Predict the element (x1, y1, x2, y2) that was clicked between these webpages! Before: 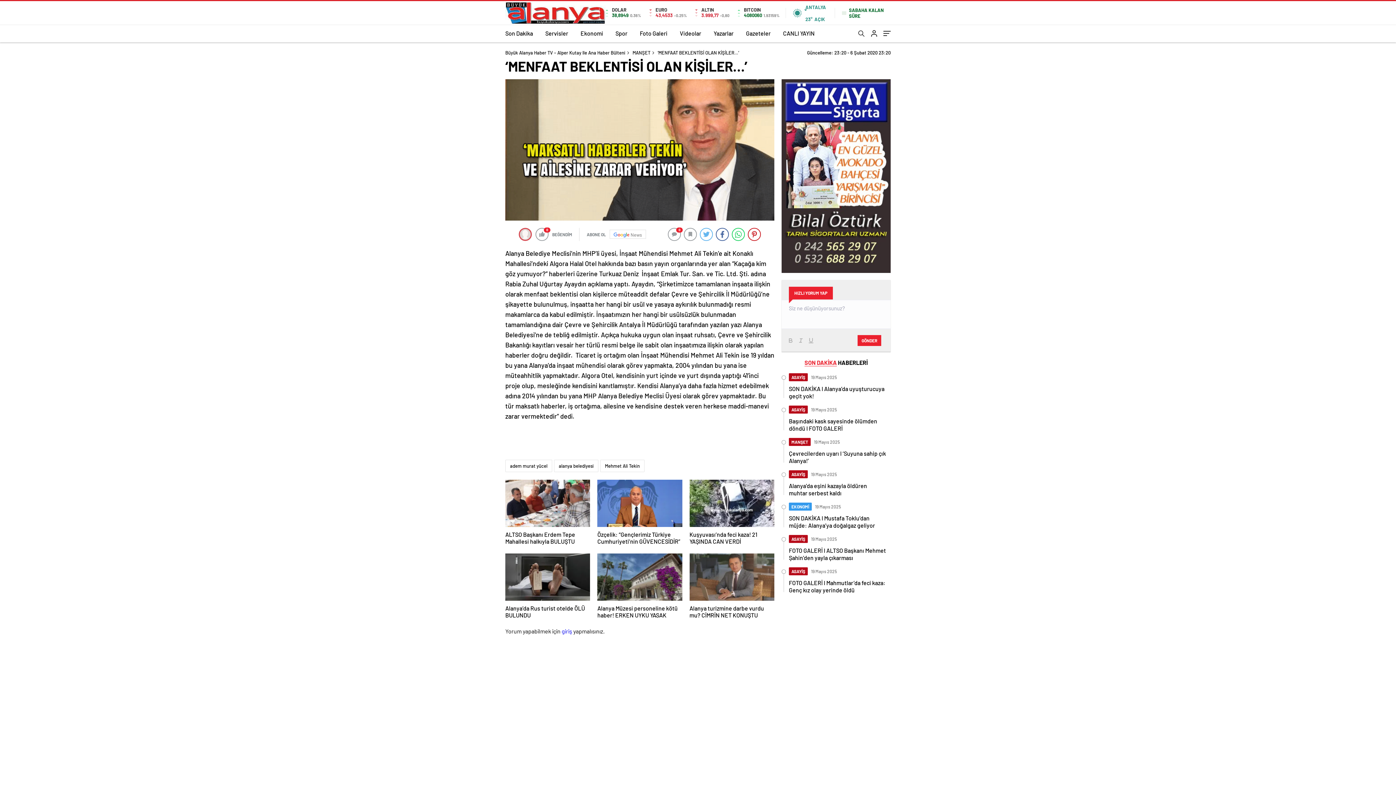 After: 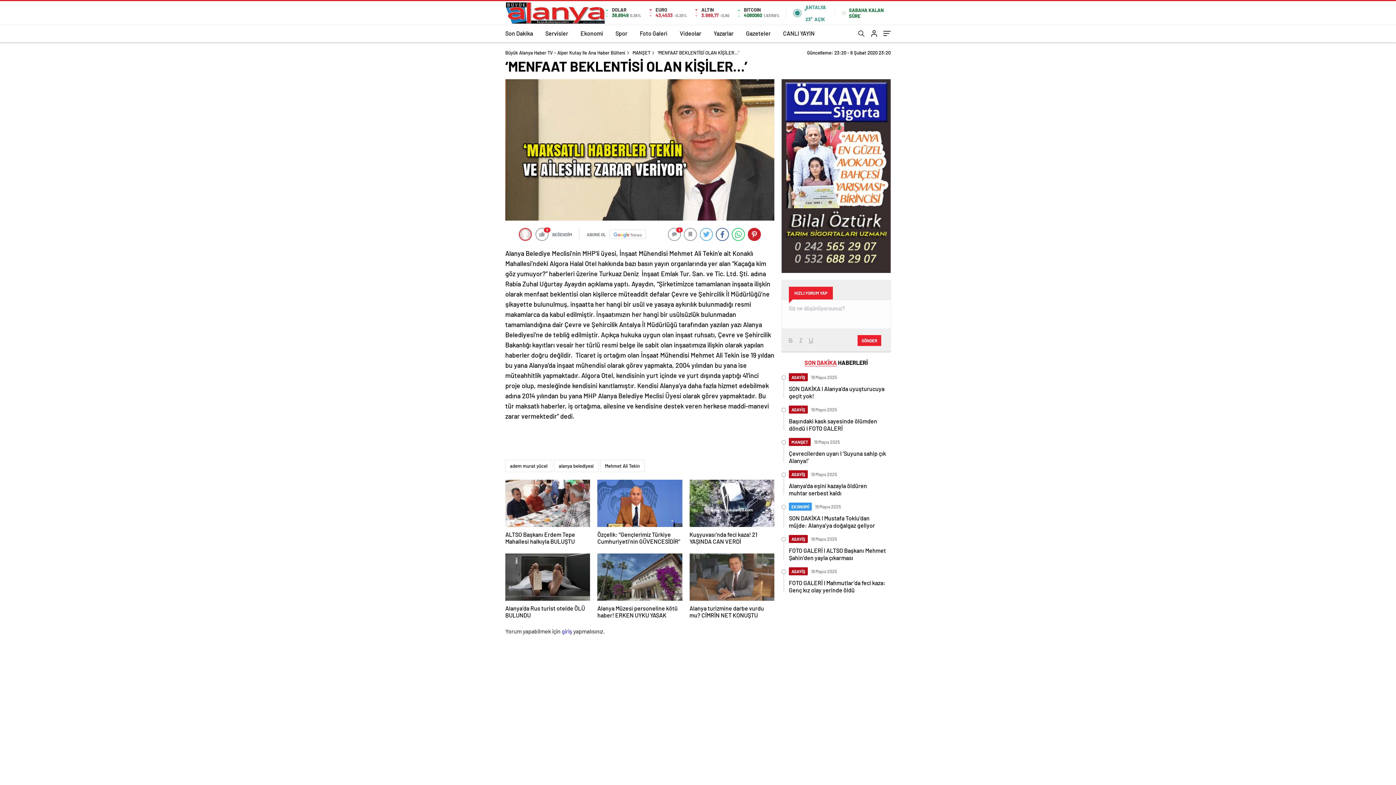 Action: bbox: (748, 227, 761, 240)